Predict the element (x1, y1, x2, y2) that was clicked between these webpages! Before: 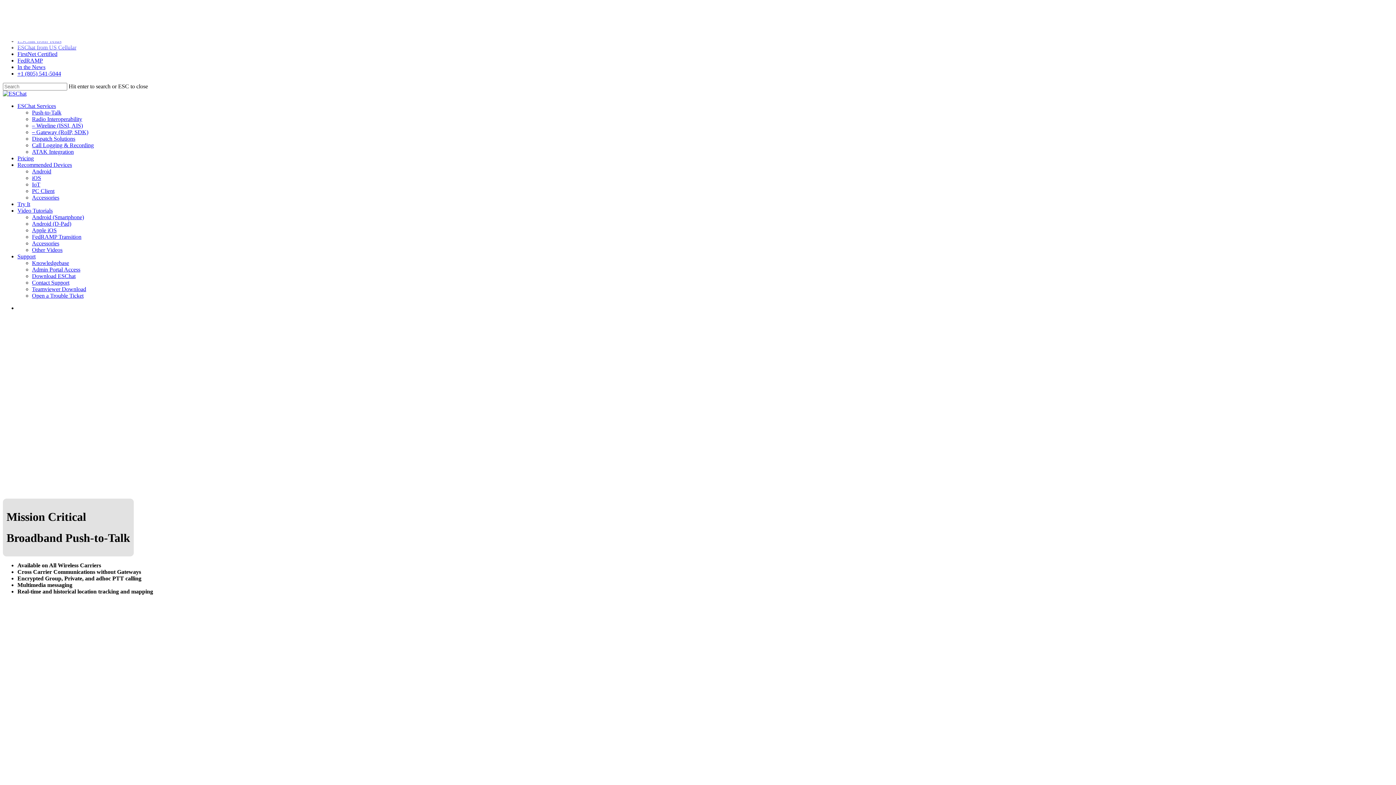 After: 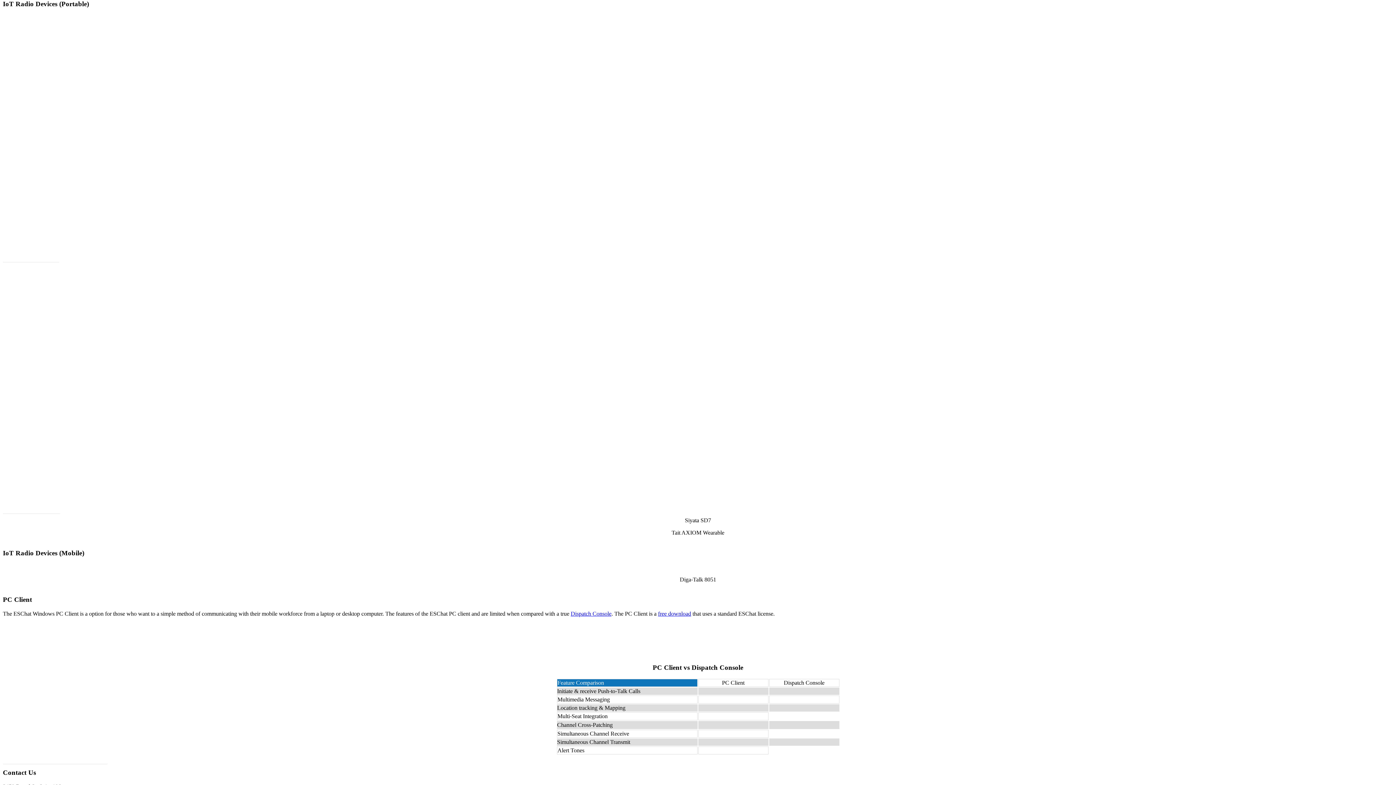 Action: label: IoT bbox: (32, 181, 40, 187)